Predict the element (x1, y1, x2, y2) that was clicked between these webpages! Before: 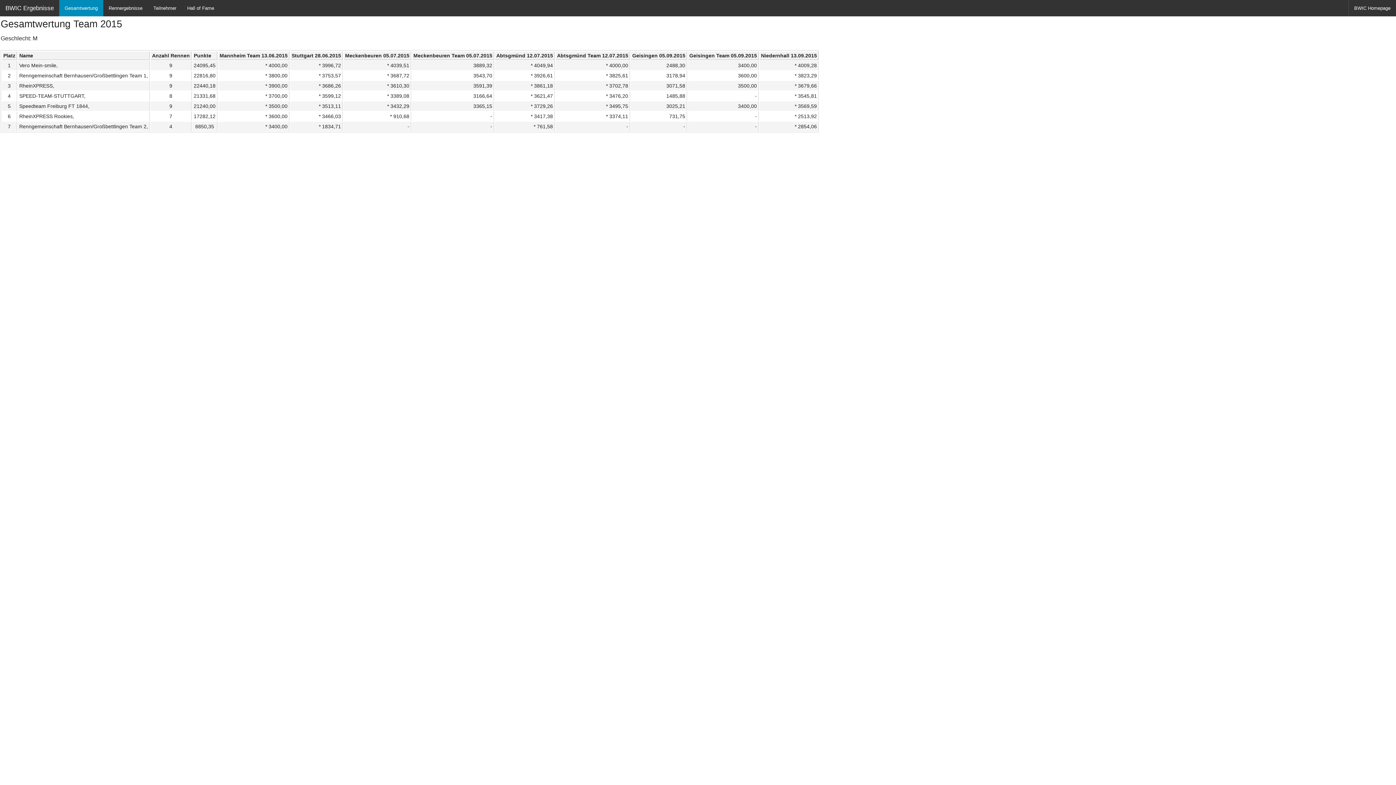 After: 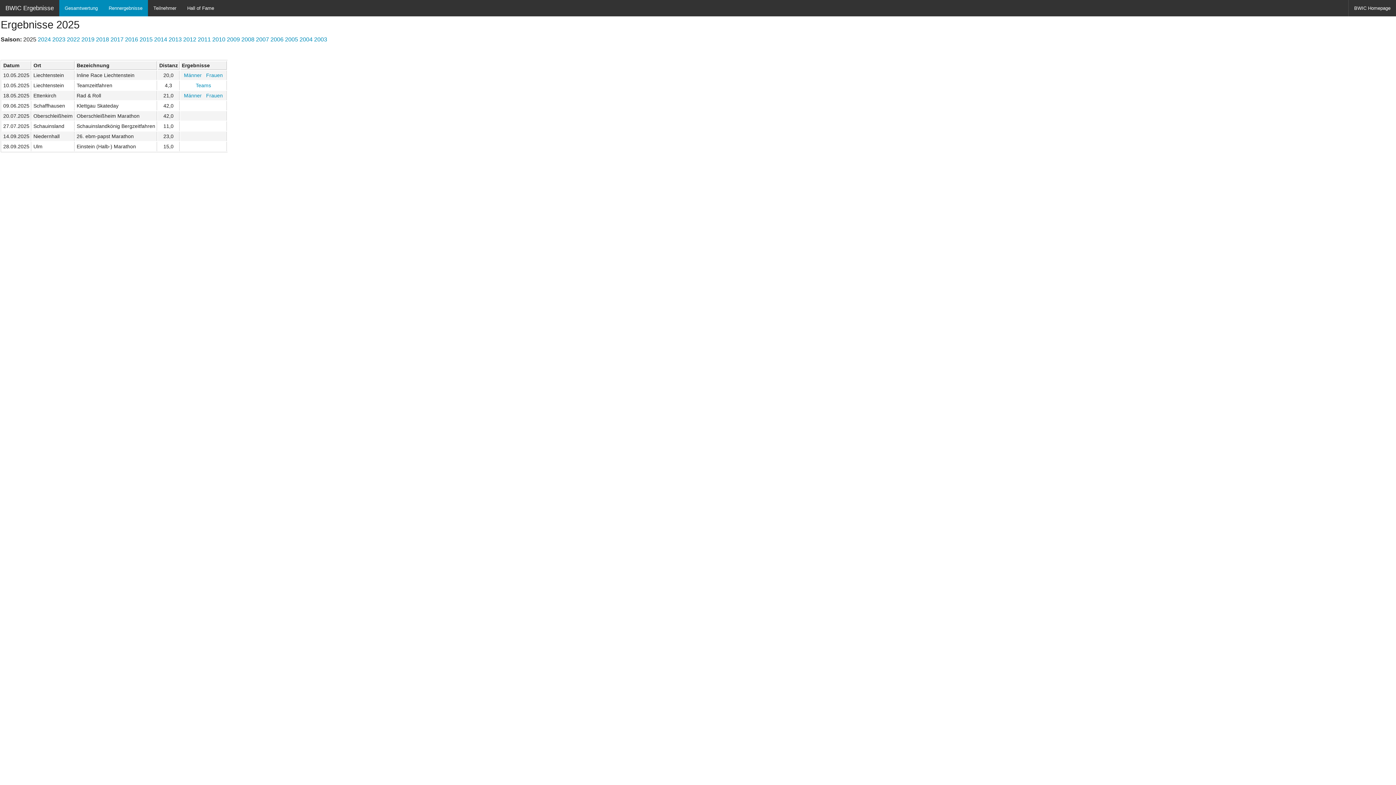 Action: bbox: (103, 0, 148, 16) label: Rennergebnisse